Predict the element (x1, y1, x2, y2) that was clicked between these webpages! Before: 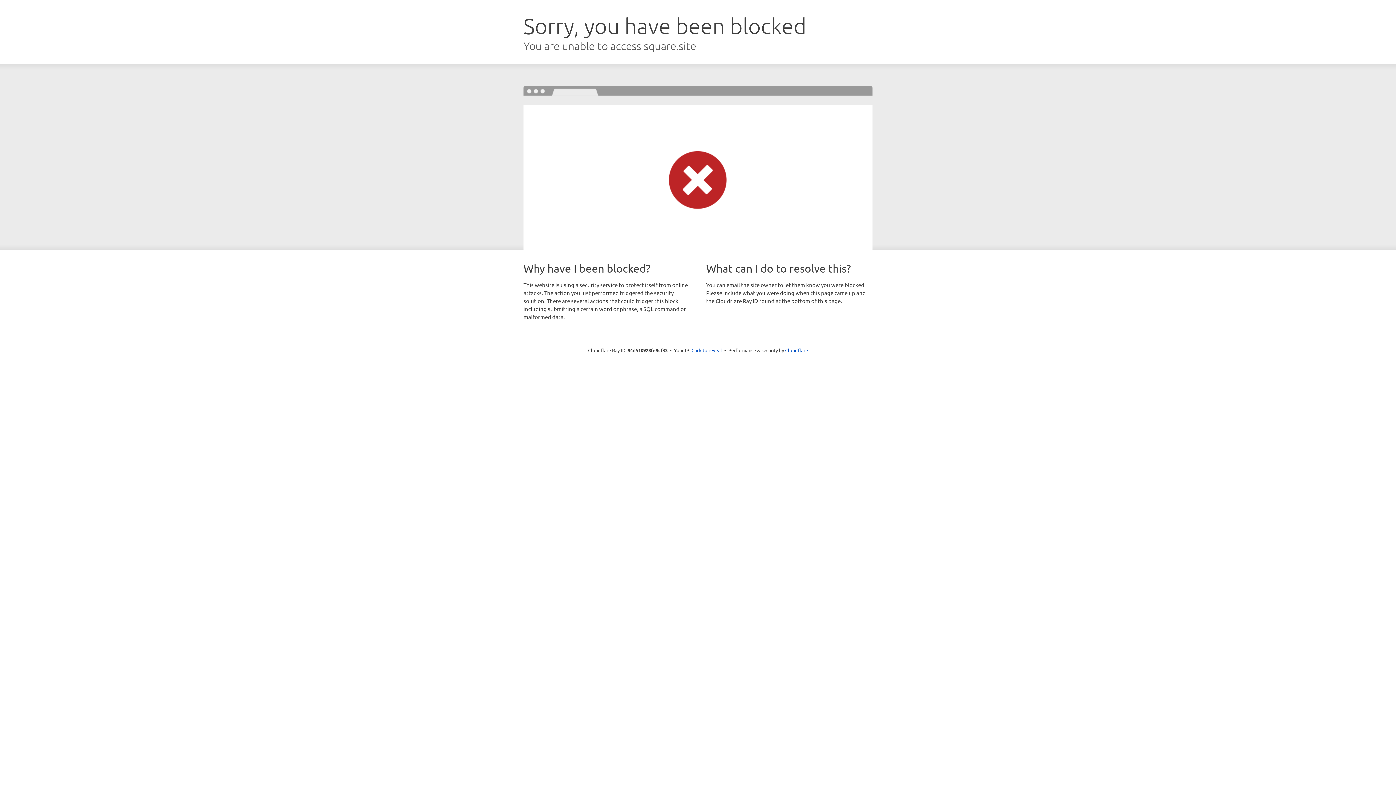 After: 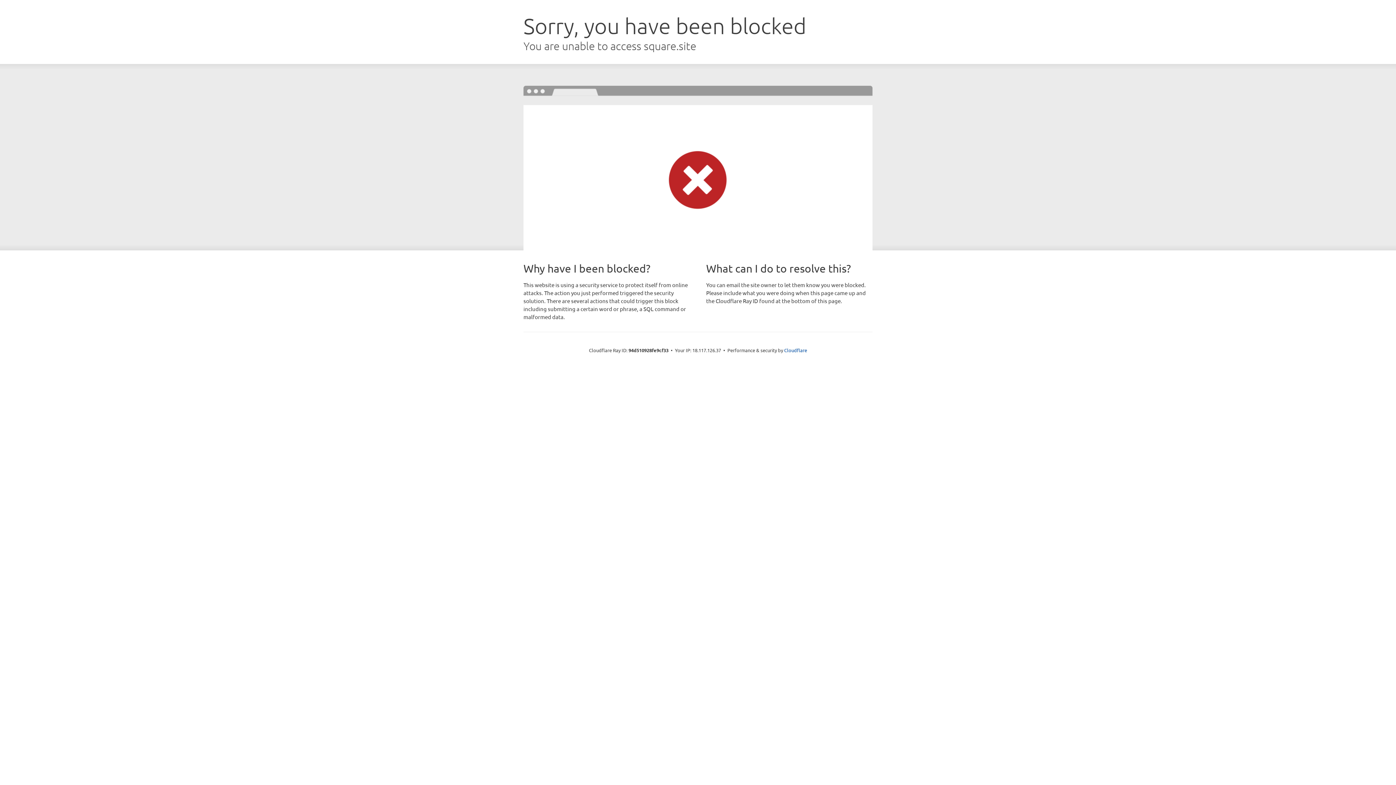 Action: bbox: (691, 346, 722, 353) label: Click to reveal